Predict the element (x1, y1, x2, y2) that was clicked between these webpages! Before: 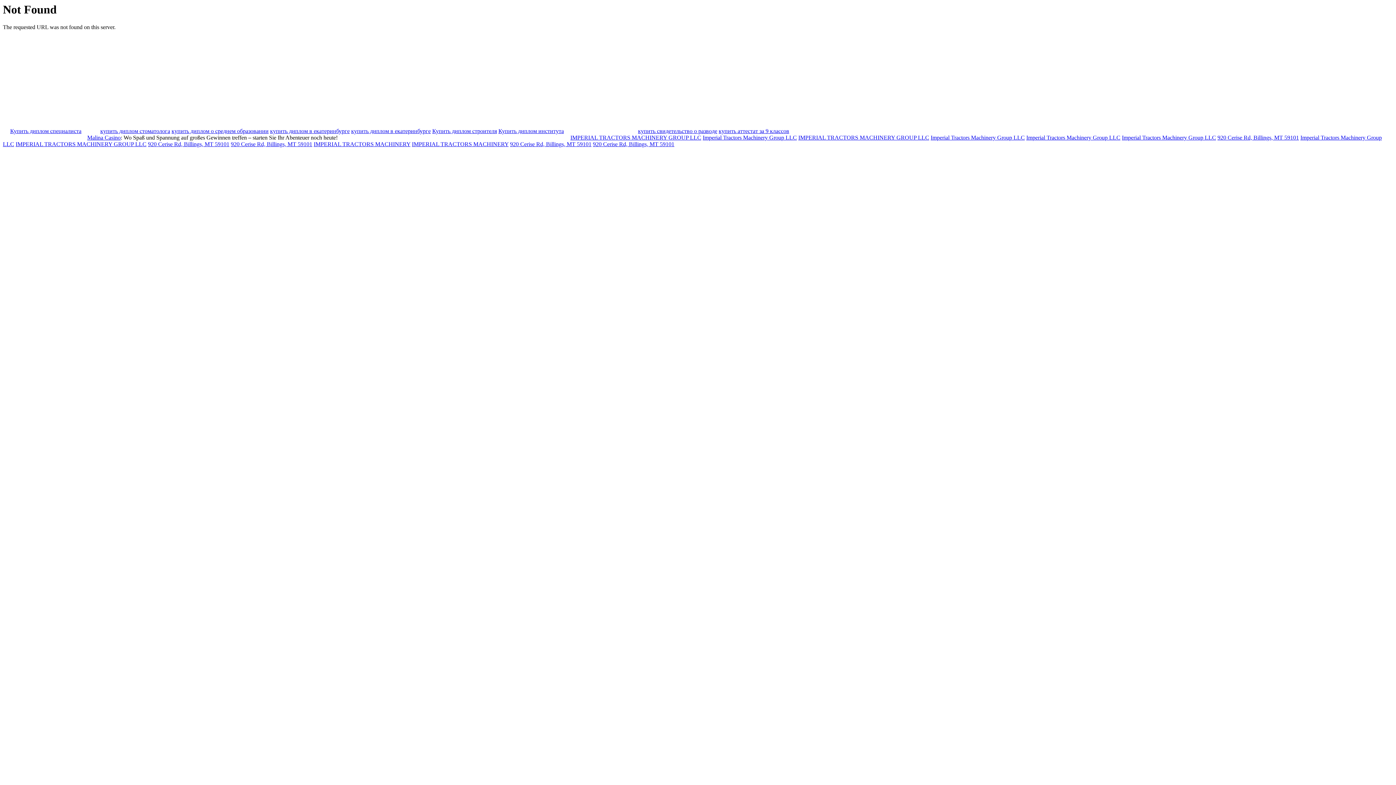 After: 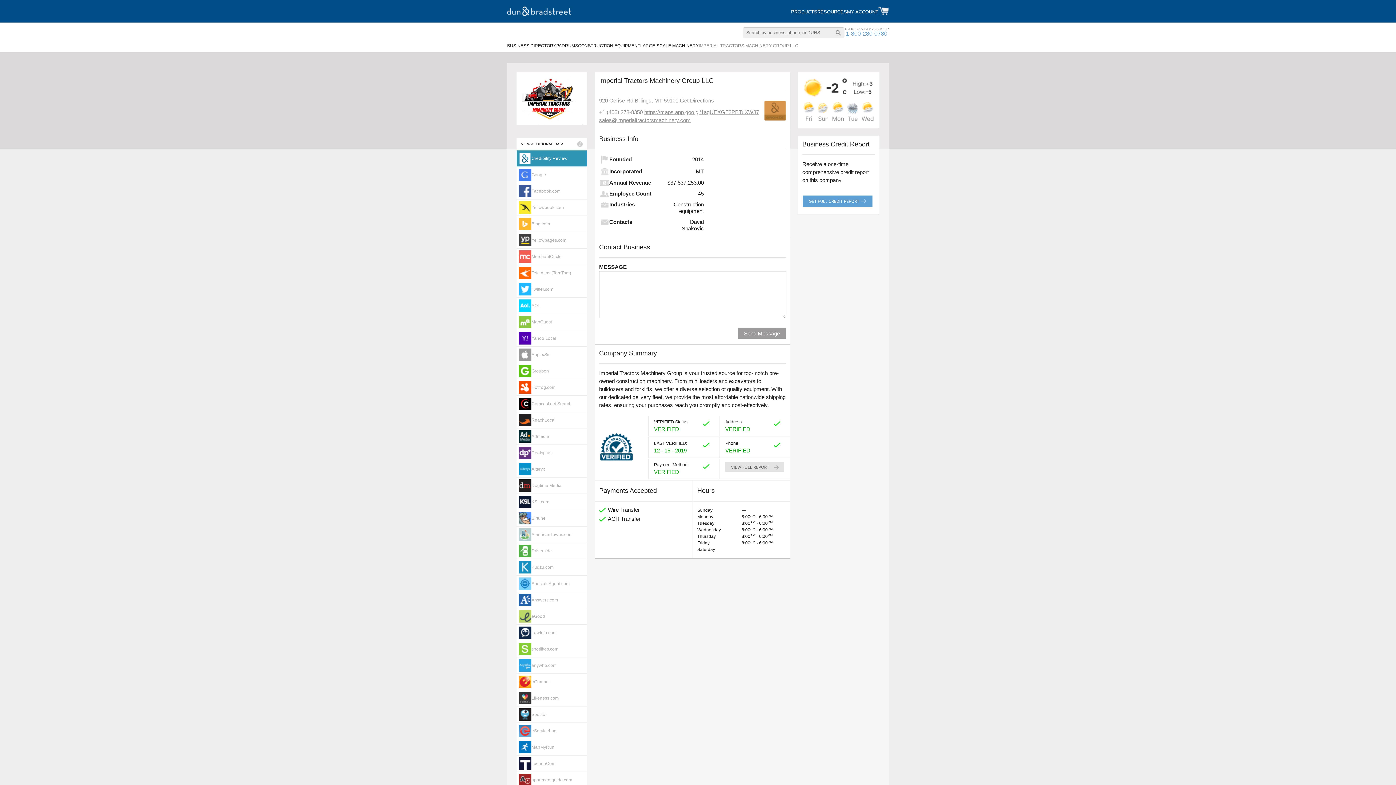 Action: bbox: (1122, 134, 1216, 140) label: Imperial Tractors Machinery Group LLC